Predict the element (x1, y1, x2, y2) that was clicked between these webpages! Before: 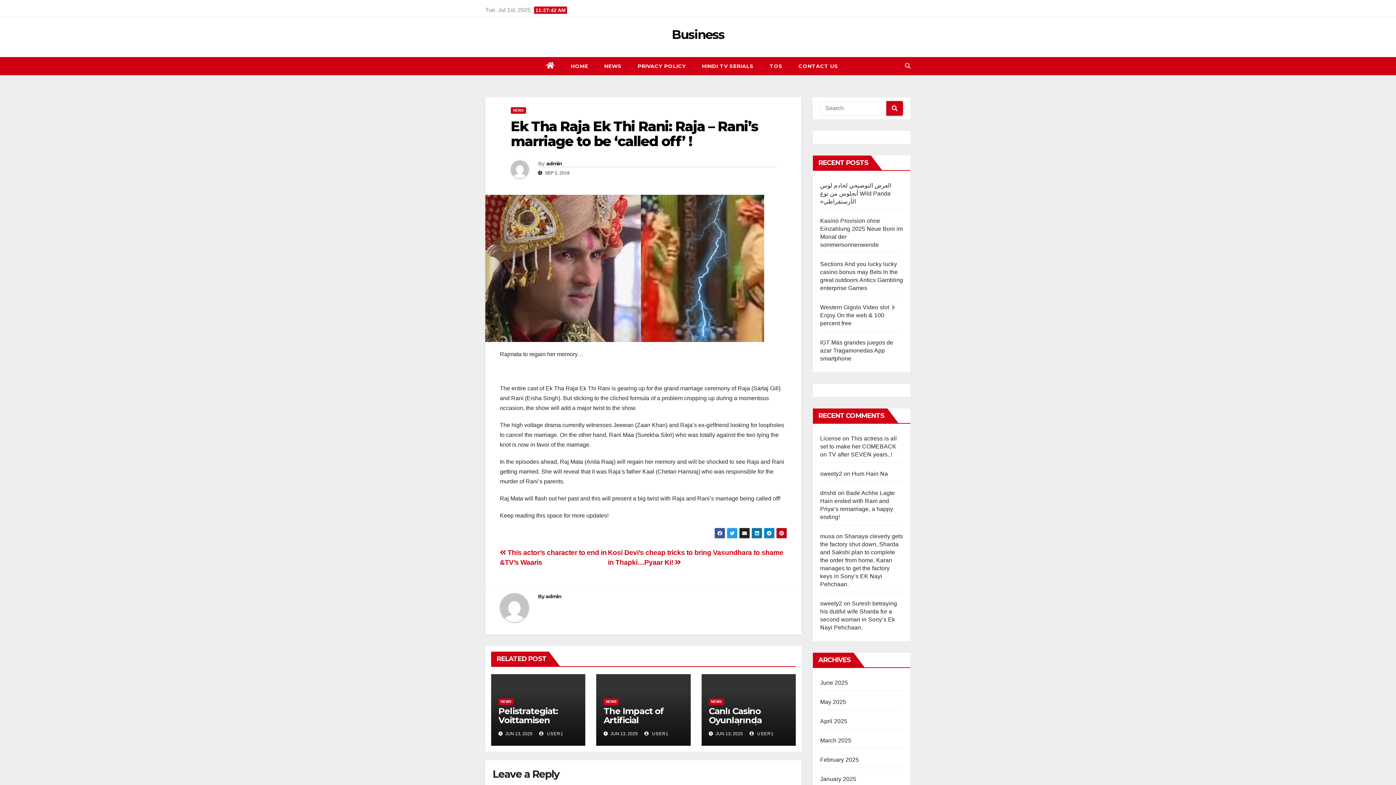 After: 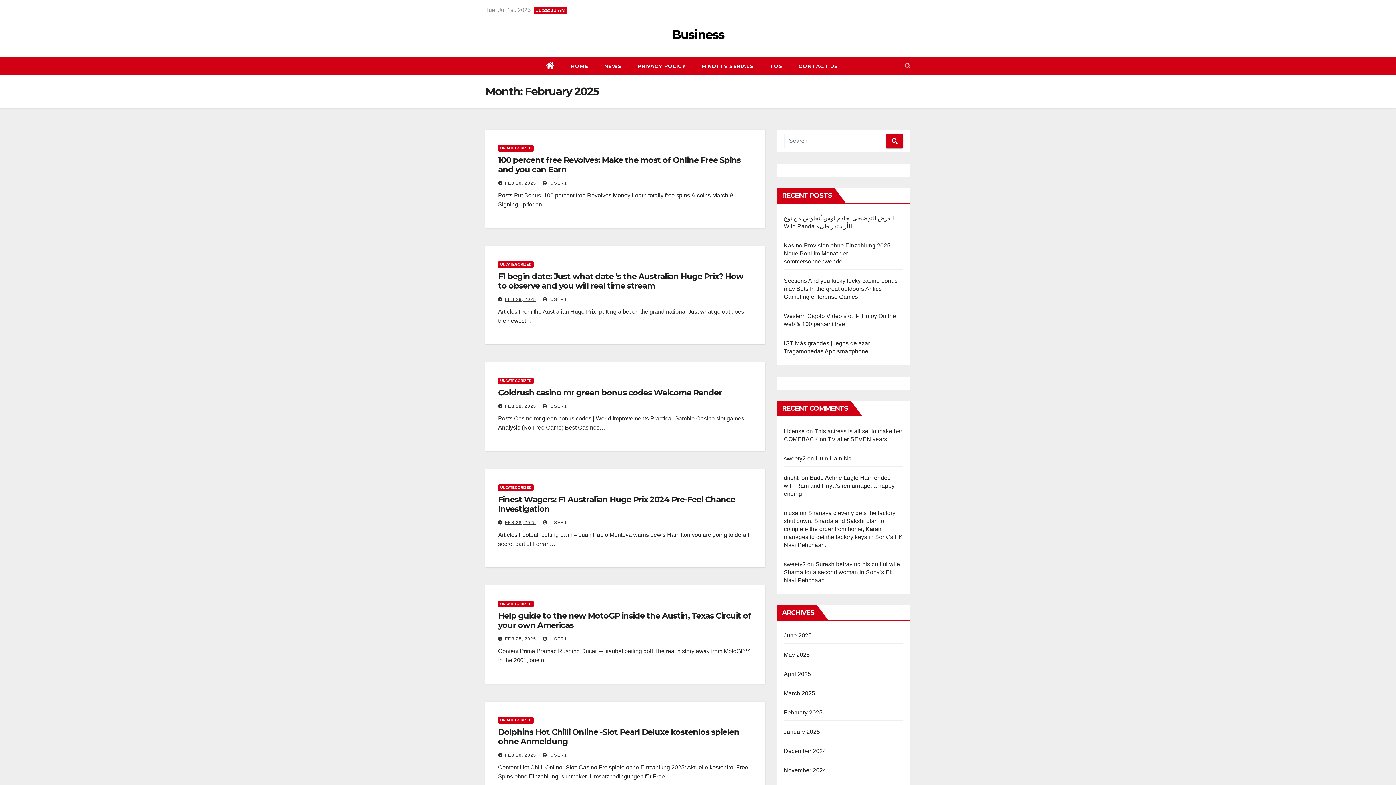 Action: bbox: (820, 757, 859, 763) label: February 2025